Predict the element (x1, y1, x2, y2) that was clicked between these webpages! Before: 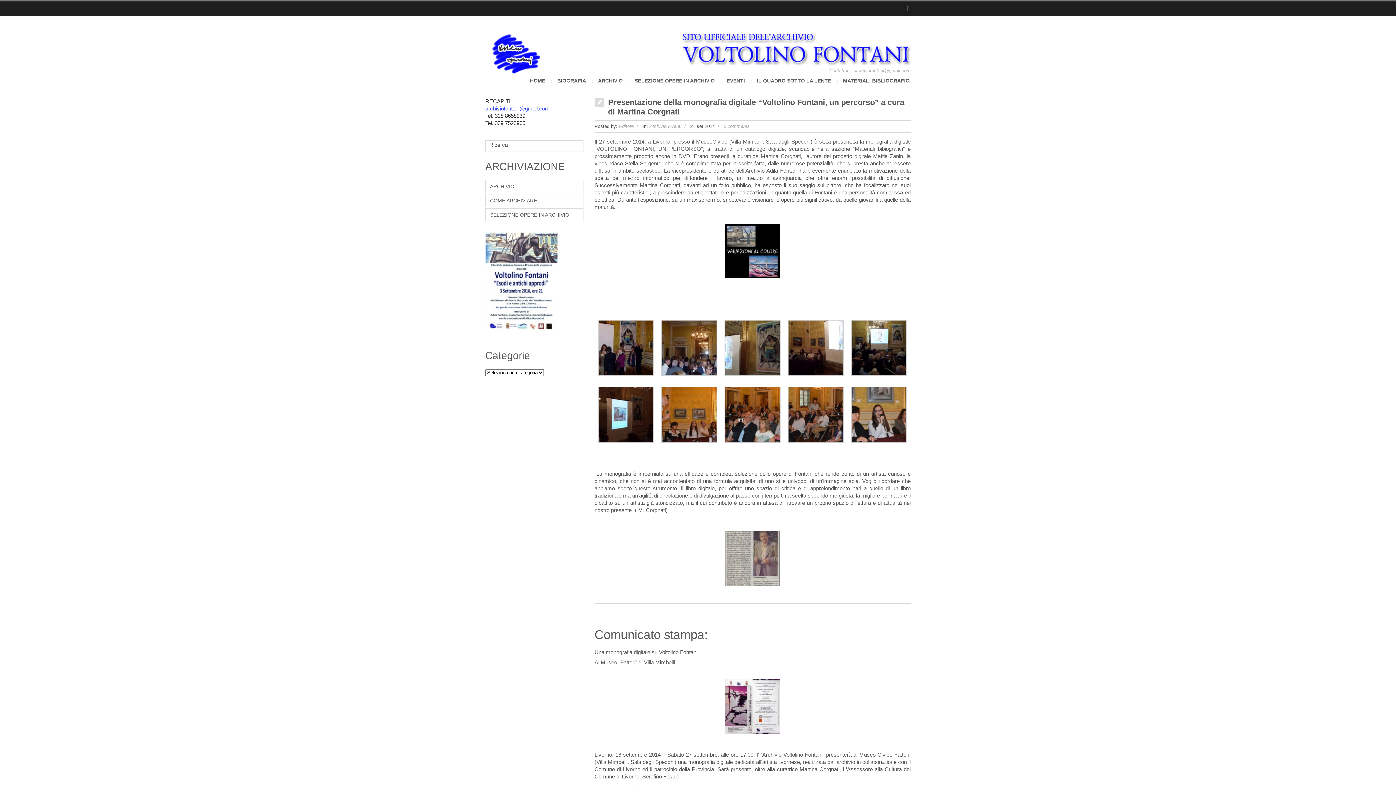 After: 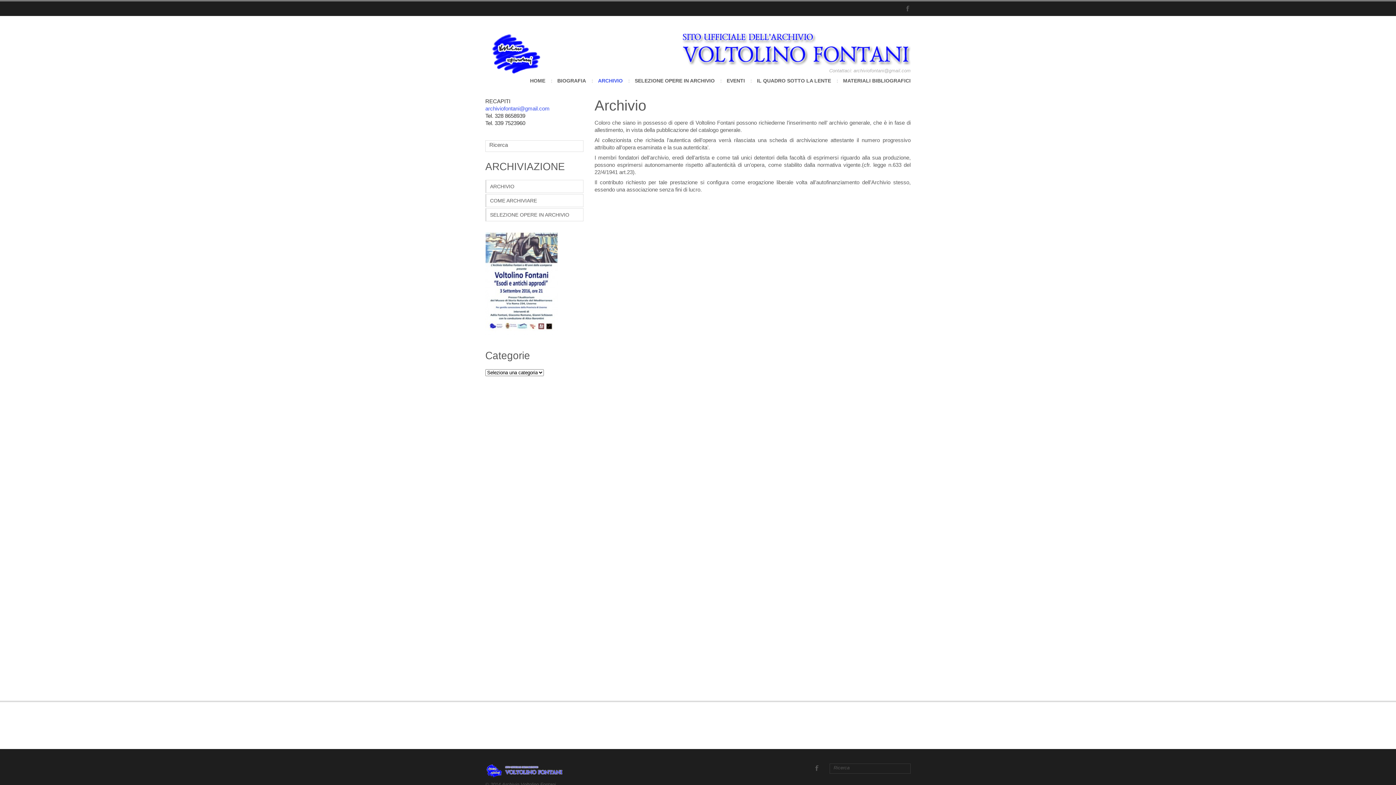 Action: bbox: (485, 180, 583, 193) label: ARCHIVIO